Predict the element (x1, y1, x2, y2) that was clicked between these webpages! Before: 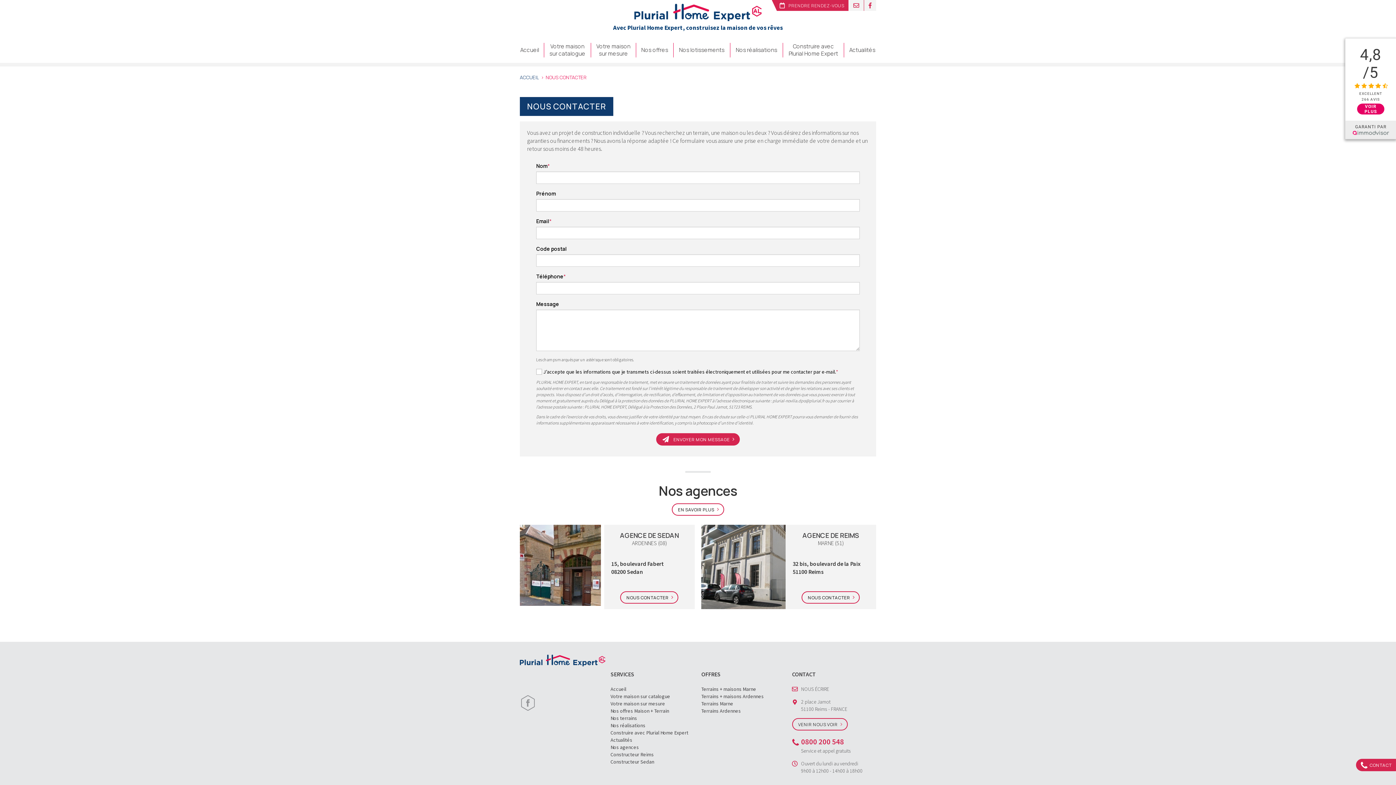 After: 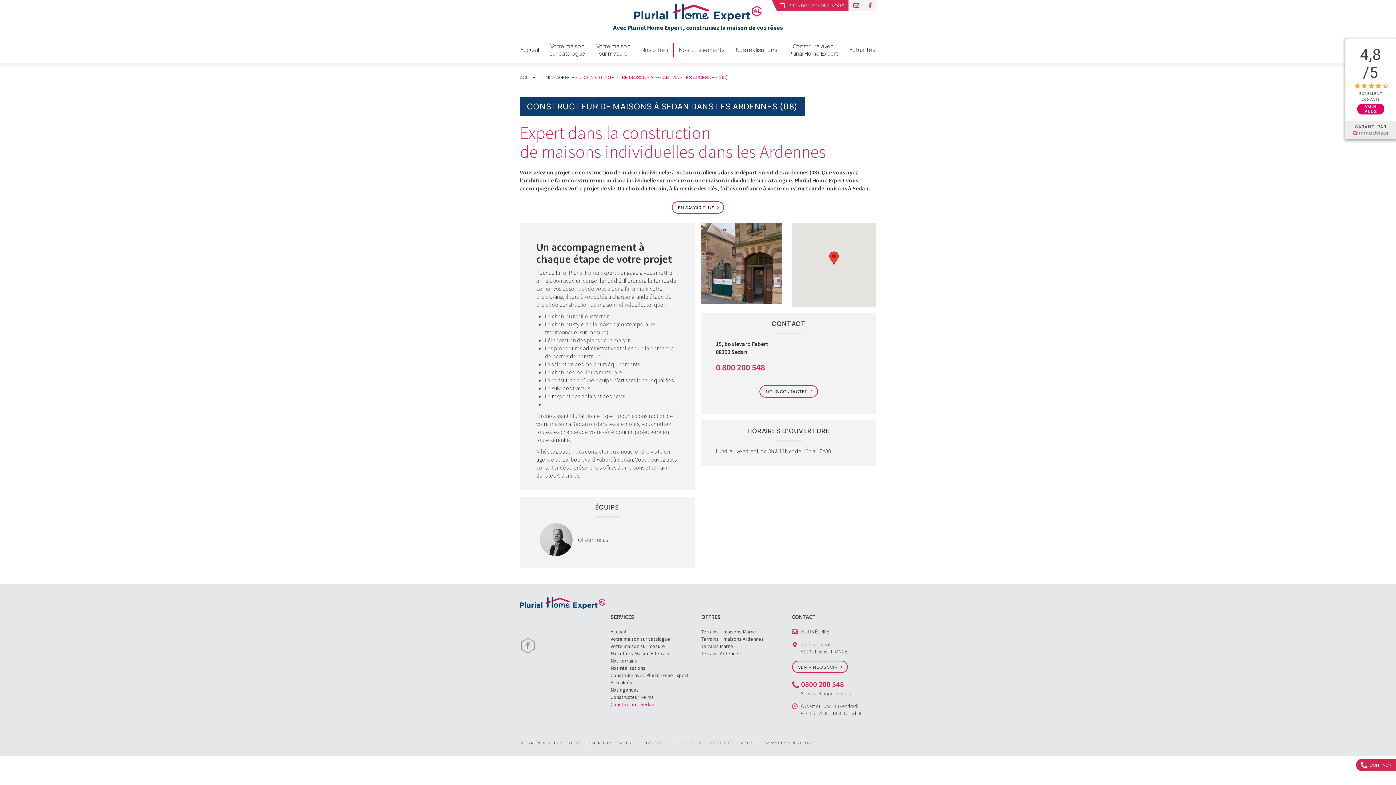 Action: label: NOUS CONTACTER bbox: (620, 591, 678, 603)